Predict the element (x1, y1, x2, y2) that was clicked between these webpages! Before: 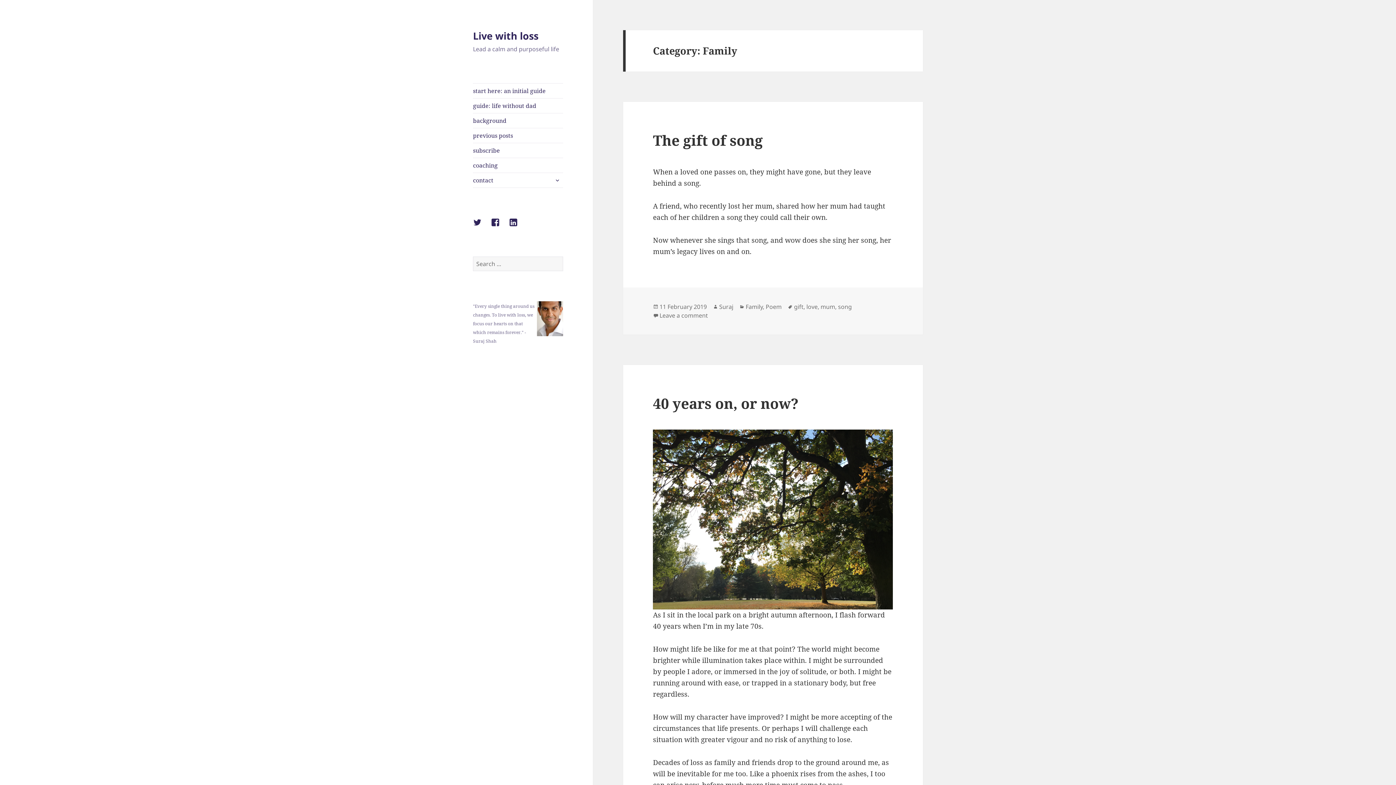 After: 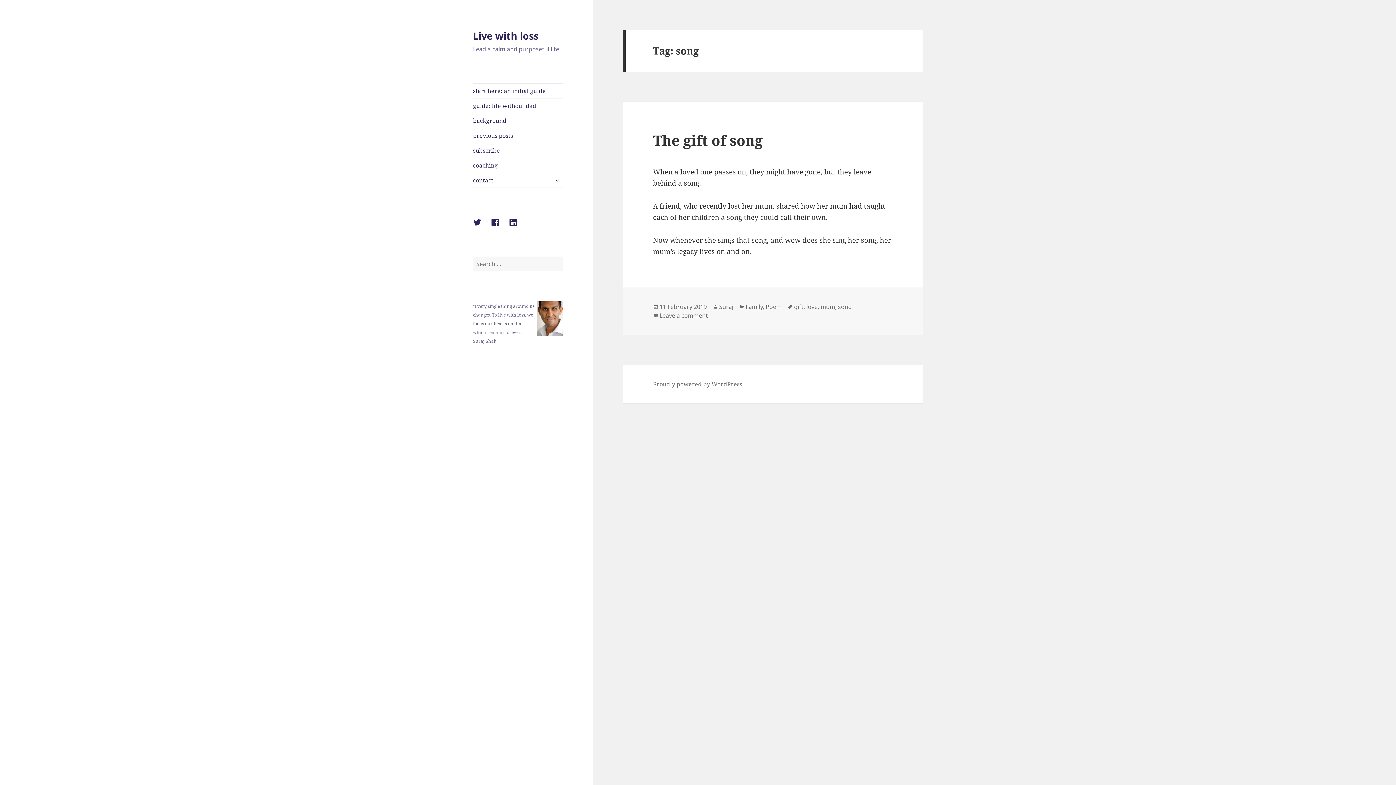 Action: bbox: (838, 302, 852, 311) label: song